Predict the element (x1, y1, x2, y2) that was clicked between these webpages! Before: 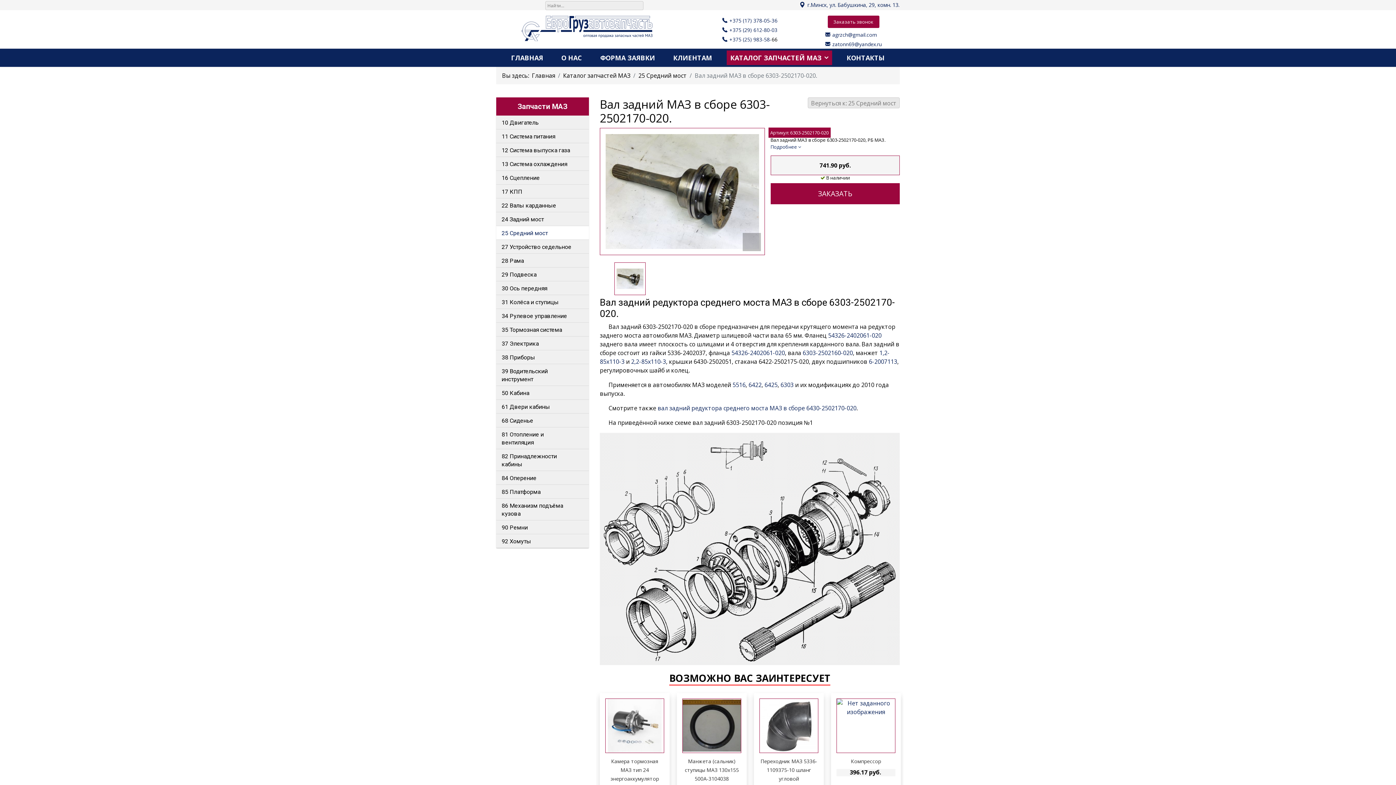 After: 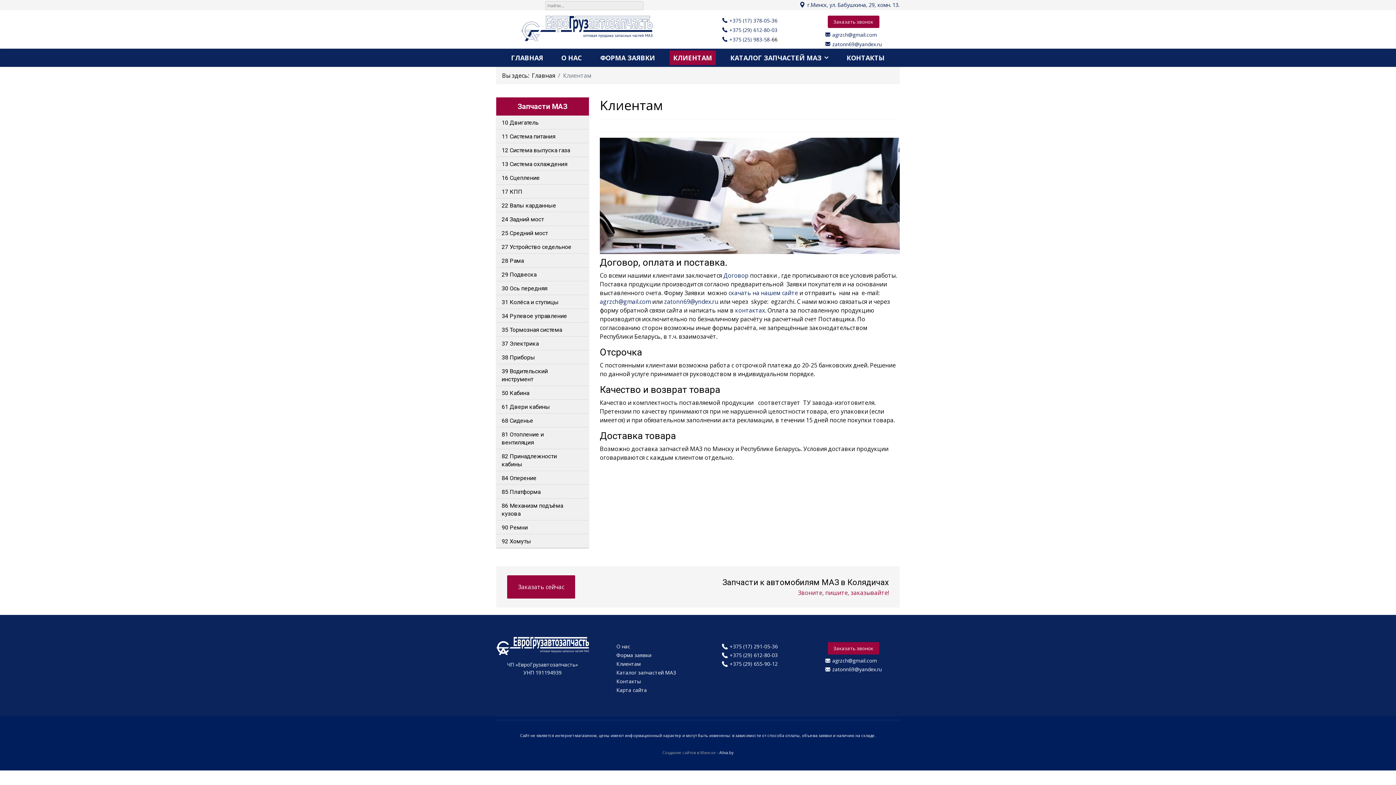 Action: label: КЛИЕНТАМ bbox: (669, 50, 716, 65)